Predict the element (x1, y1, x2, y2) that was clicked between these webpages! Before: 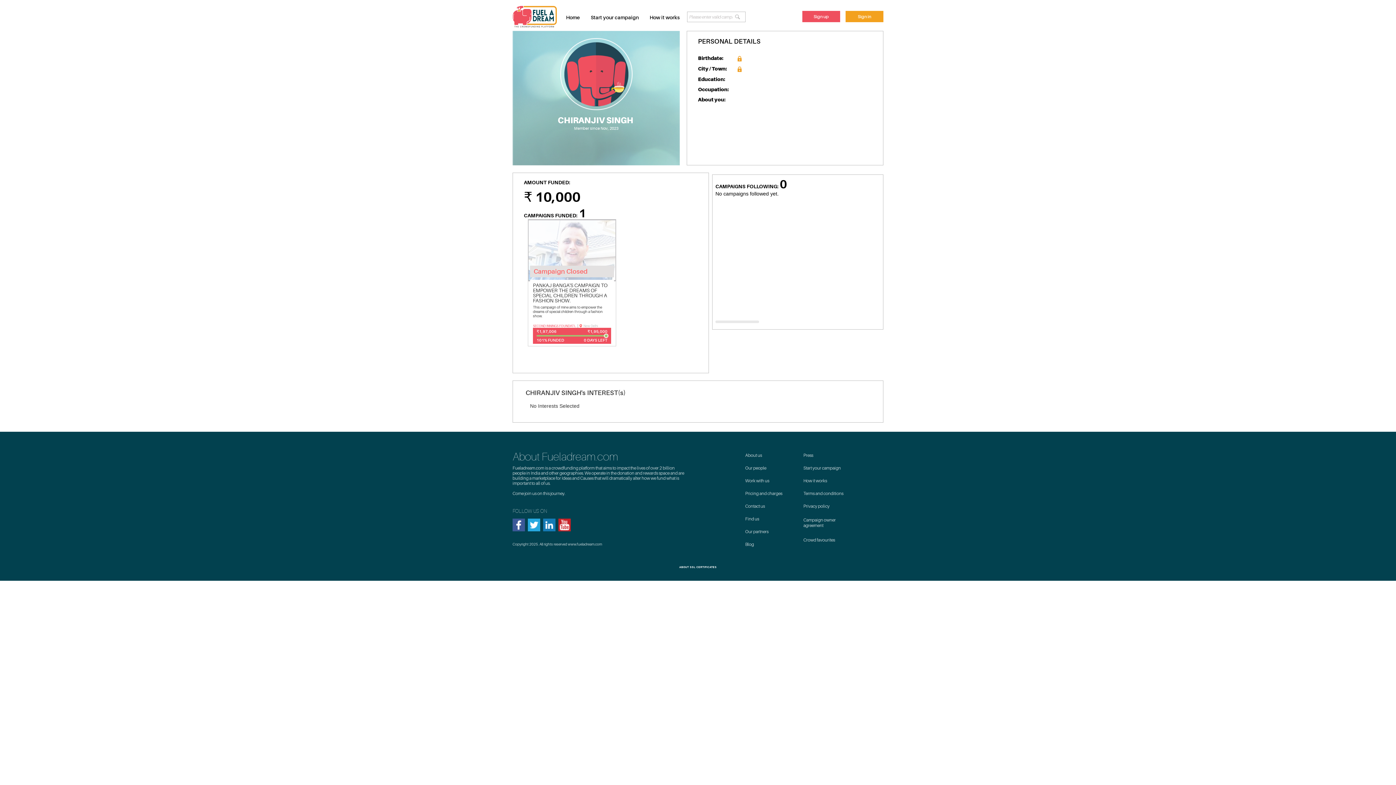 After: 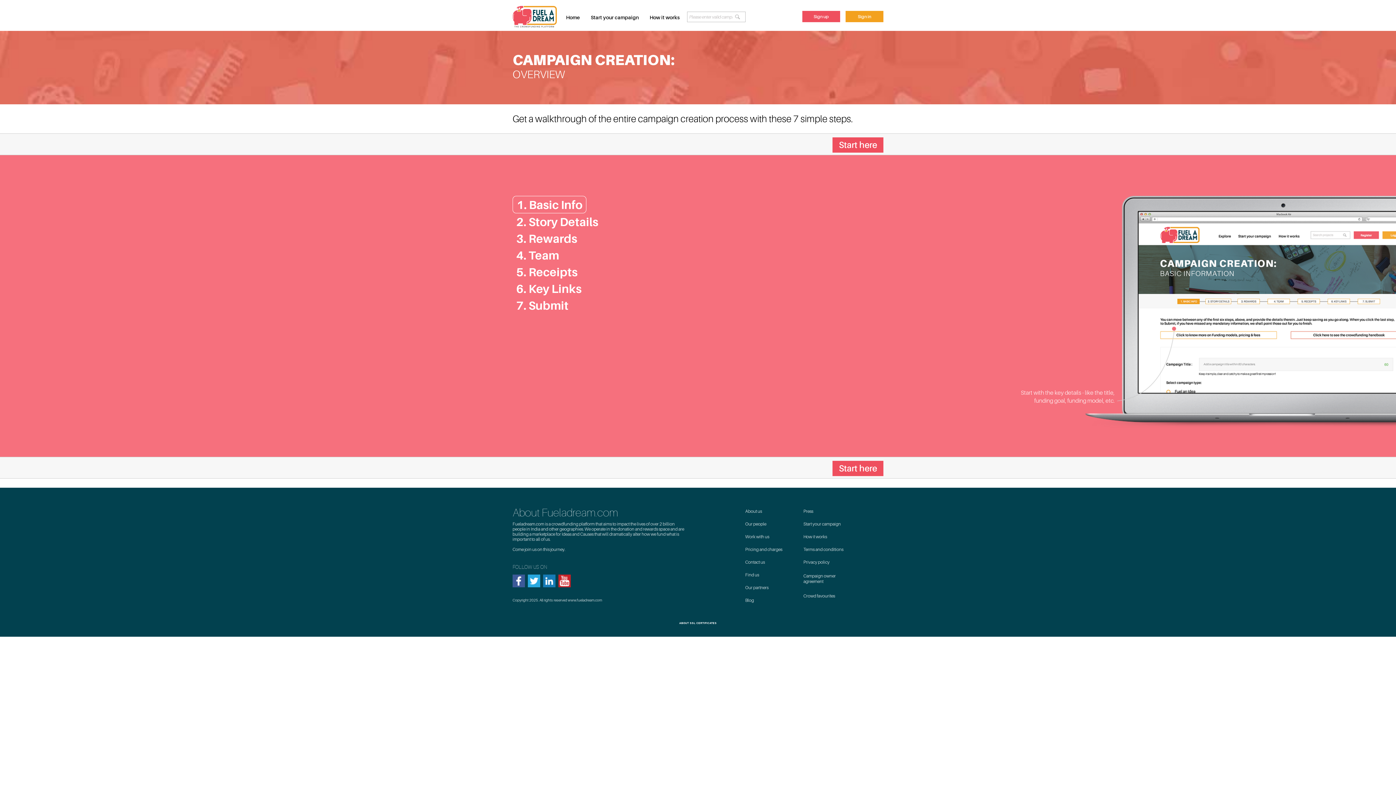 Action: bbox: (803, 465, 841, 470) label: Start your campaign